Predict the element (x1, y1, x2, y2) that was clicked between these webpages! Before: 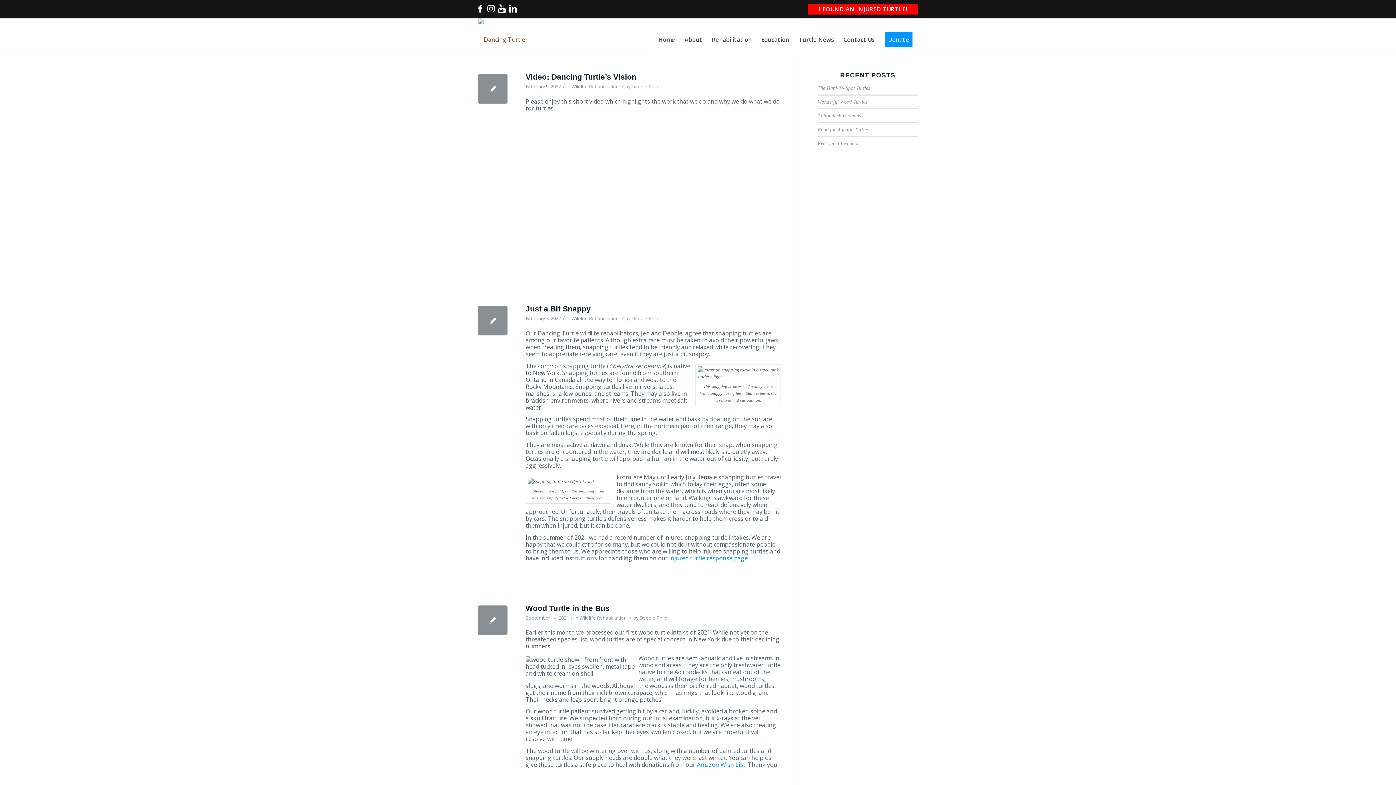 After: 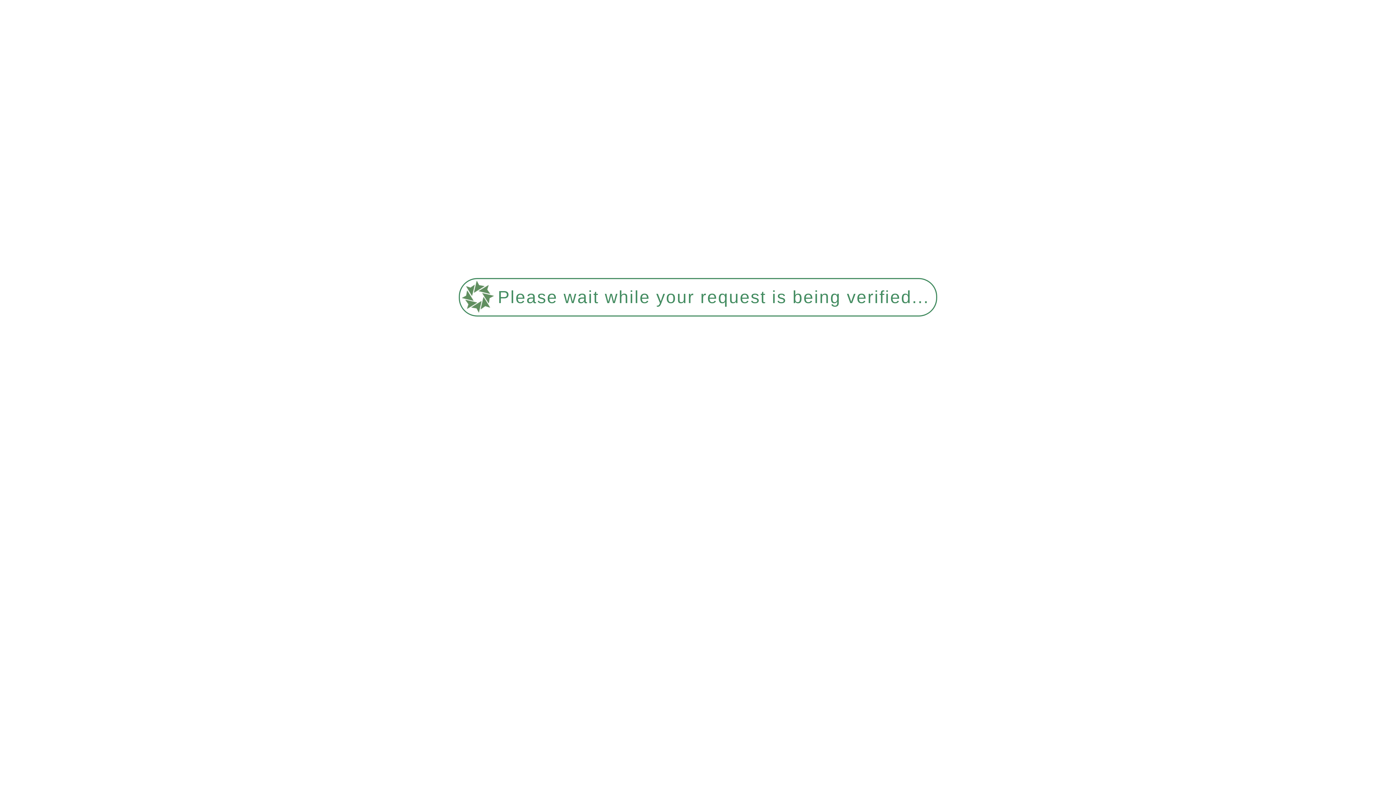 Action: label: Education bbox: (756, 18, 794, 60)